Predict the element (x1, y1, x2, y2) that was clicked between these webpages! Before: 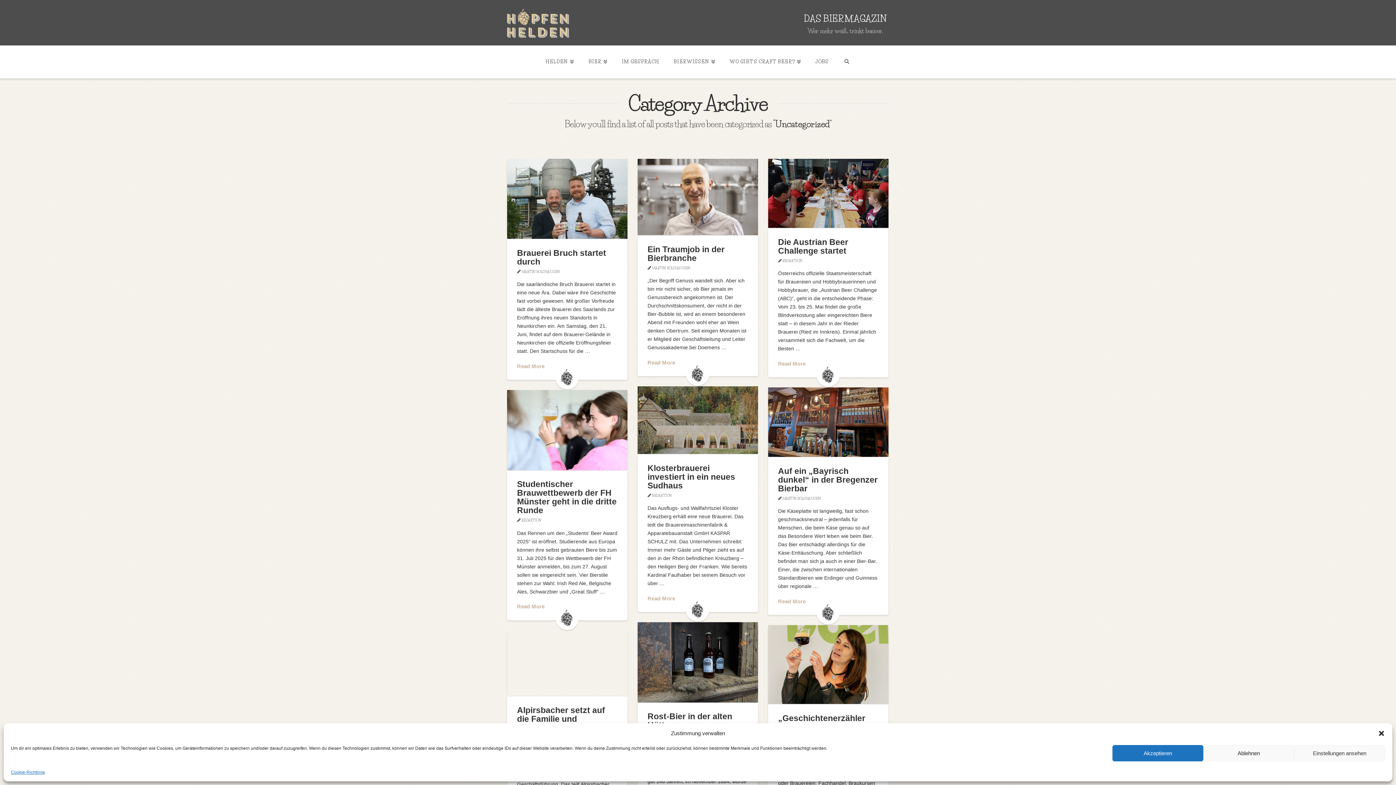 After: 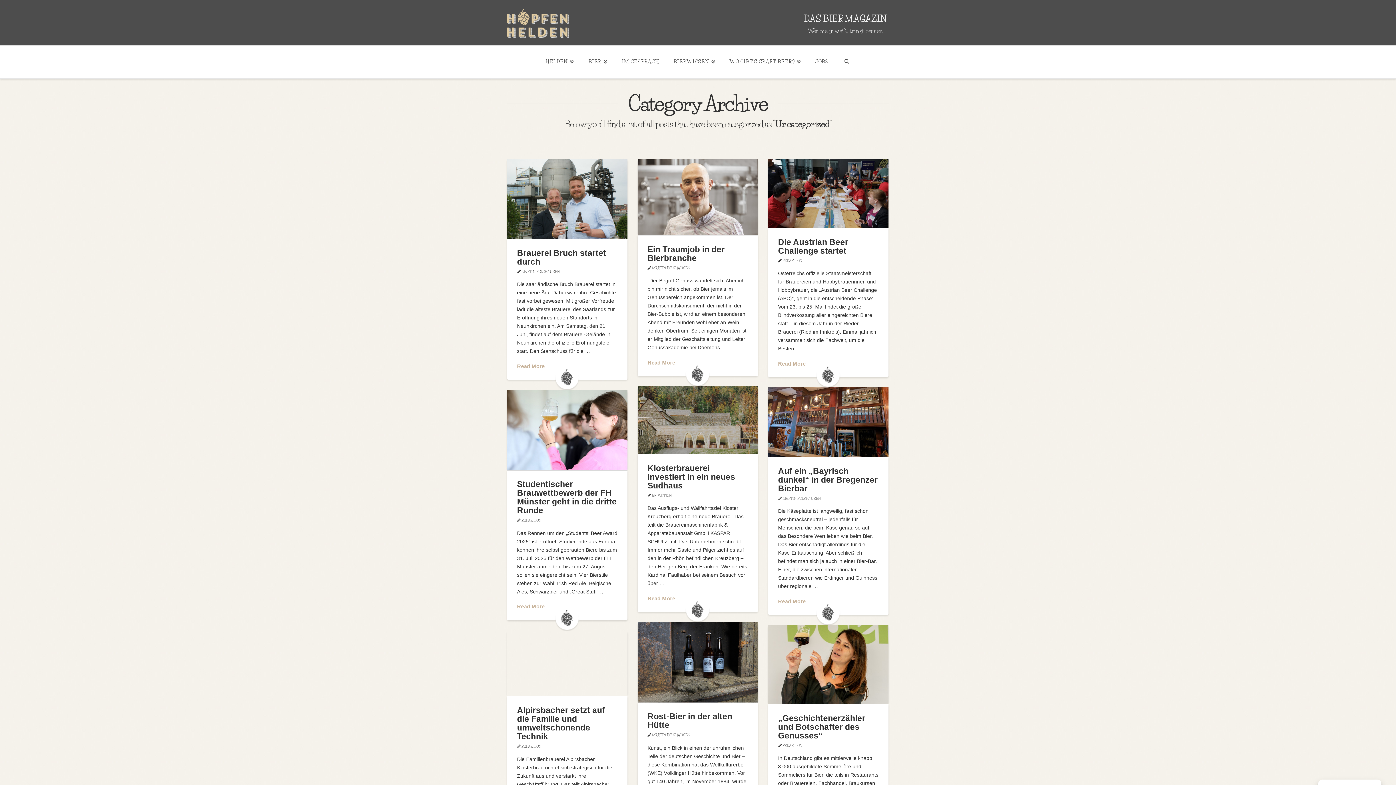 Action: bbox: (1112, 745, 1203, 761) label: Akzeptieren